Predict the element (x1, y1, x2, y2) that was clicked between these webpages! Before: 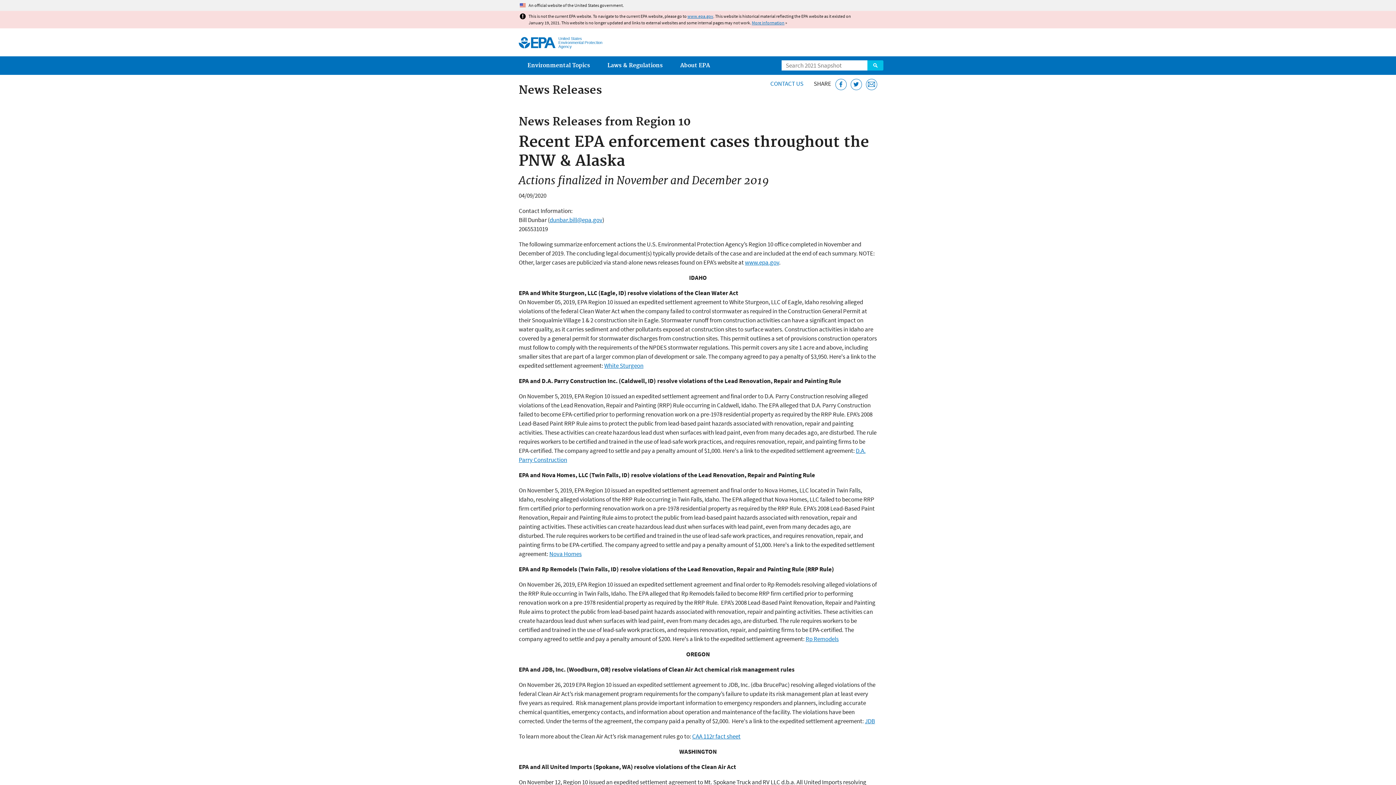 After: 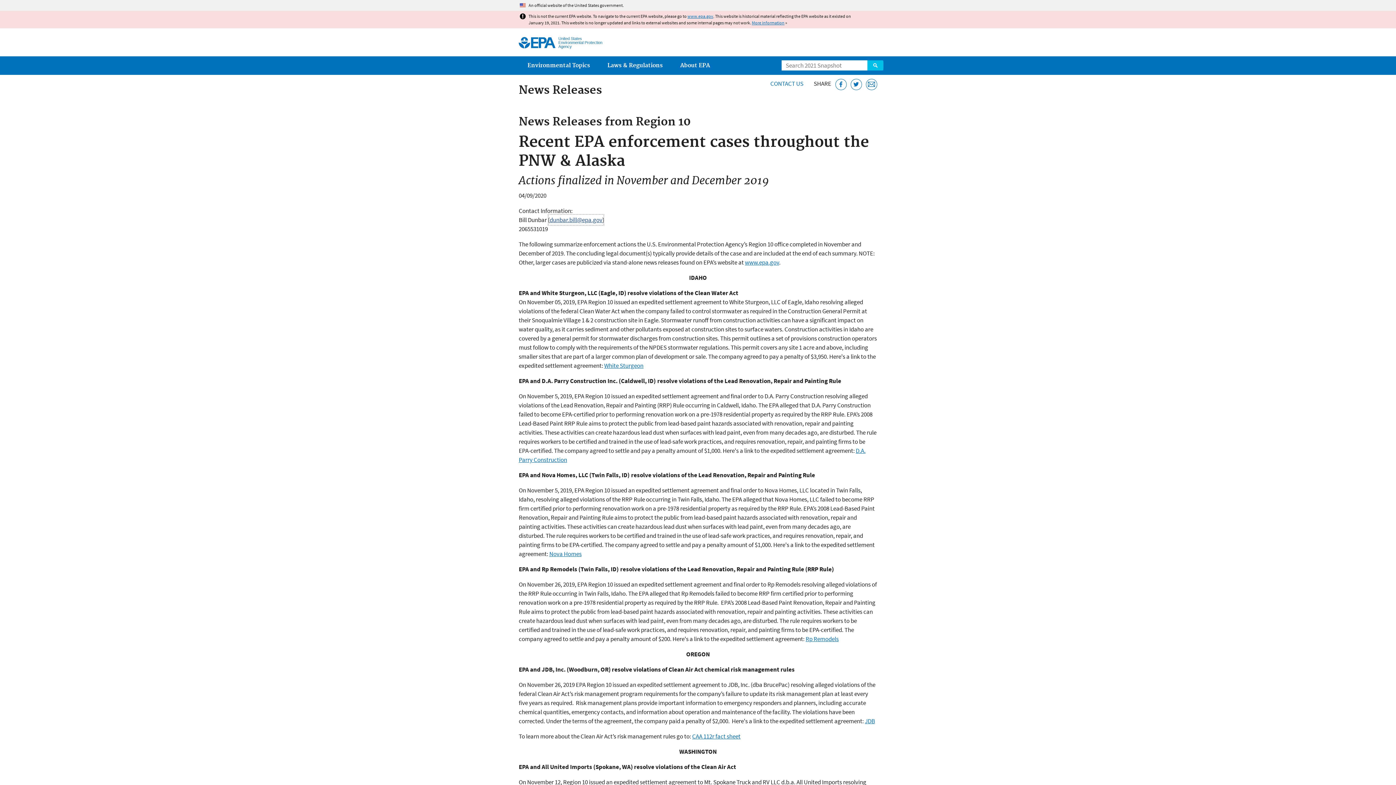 Action: bbox: (549, 215, 602, 223) label: dunbar.bill@epa.gov